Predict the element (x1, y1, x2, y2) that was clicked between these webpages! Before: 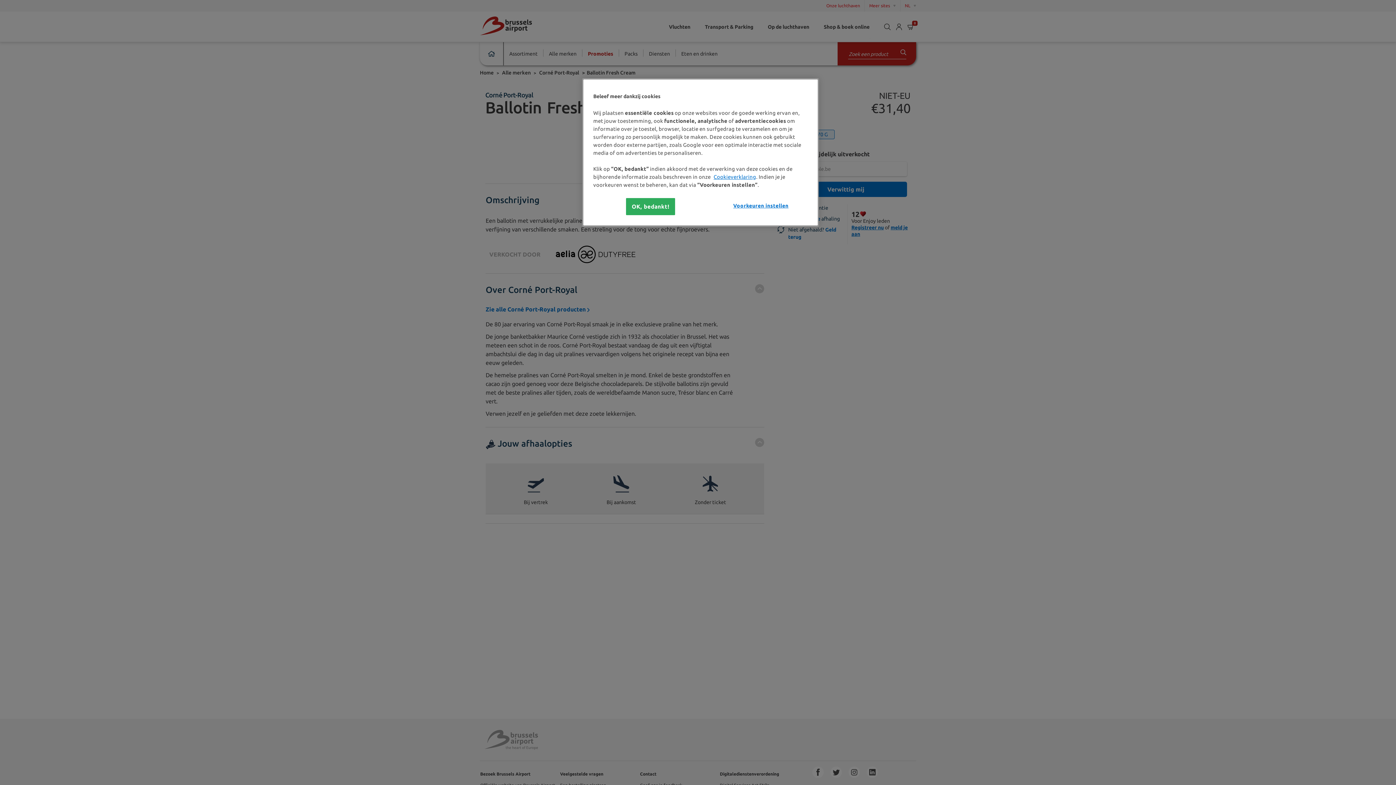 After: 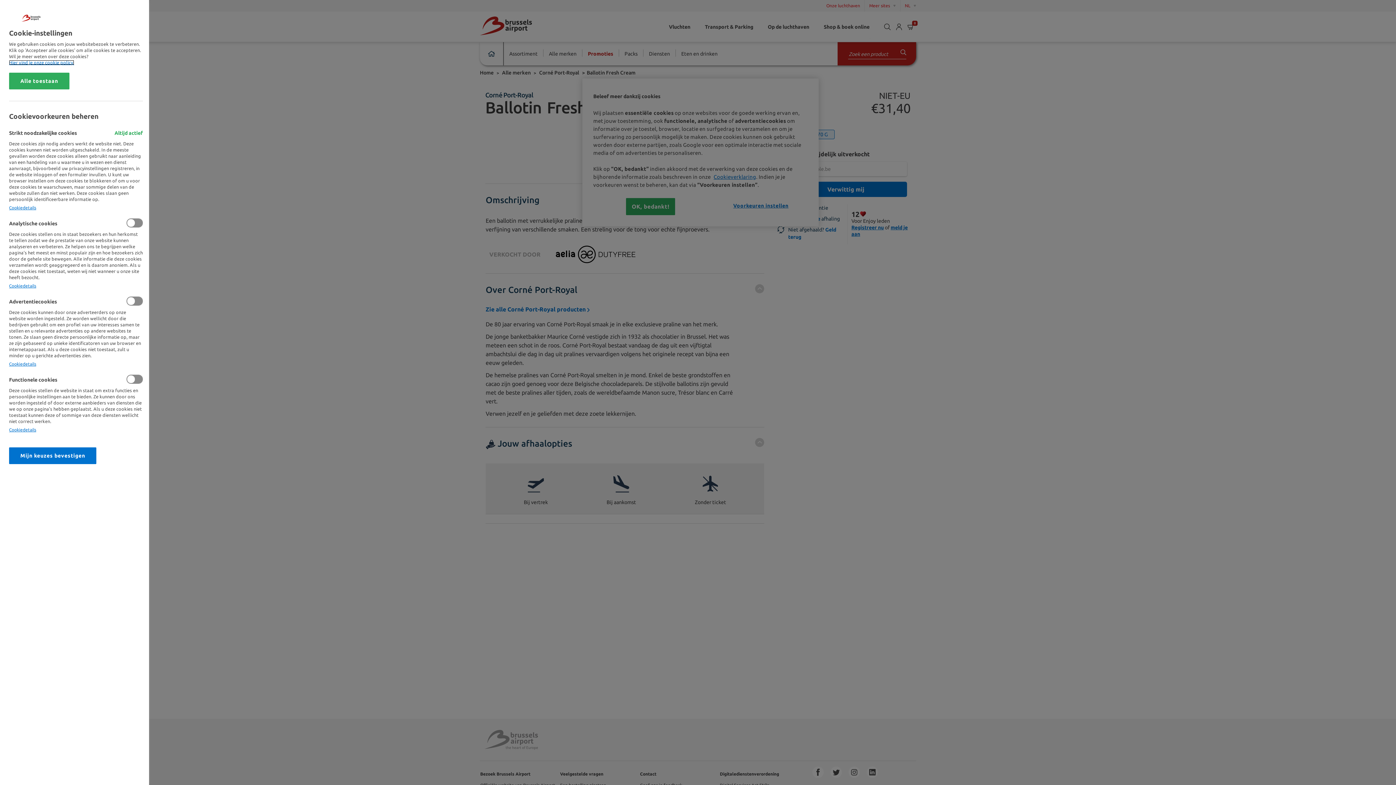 Action: label: Voorkeuren instellen bbox: (733, 198, 788, 213)